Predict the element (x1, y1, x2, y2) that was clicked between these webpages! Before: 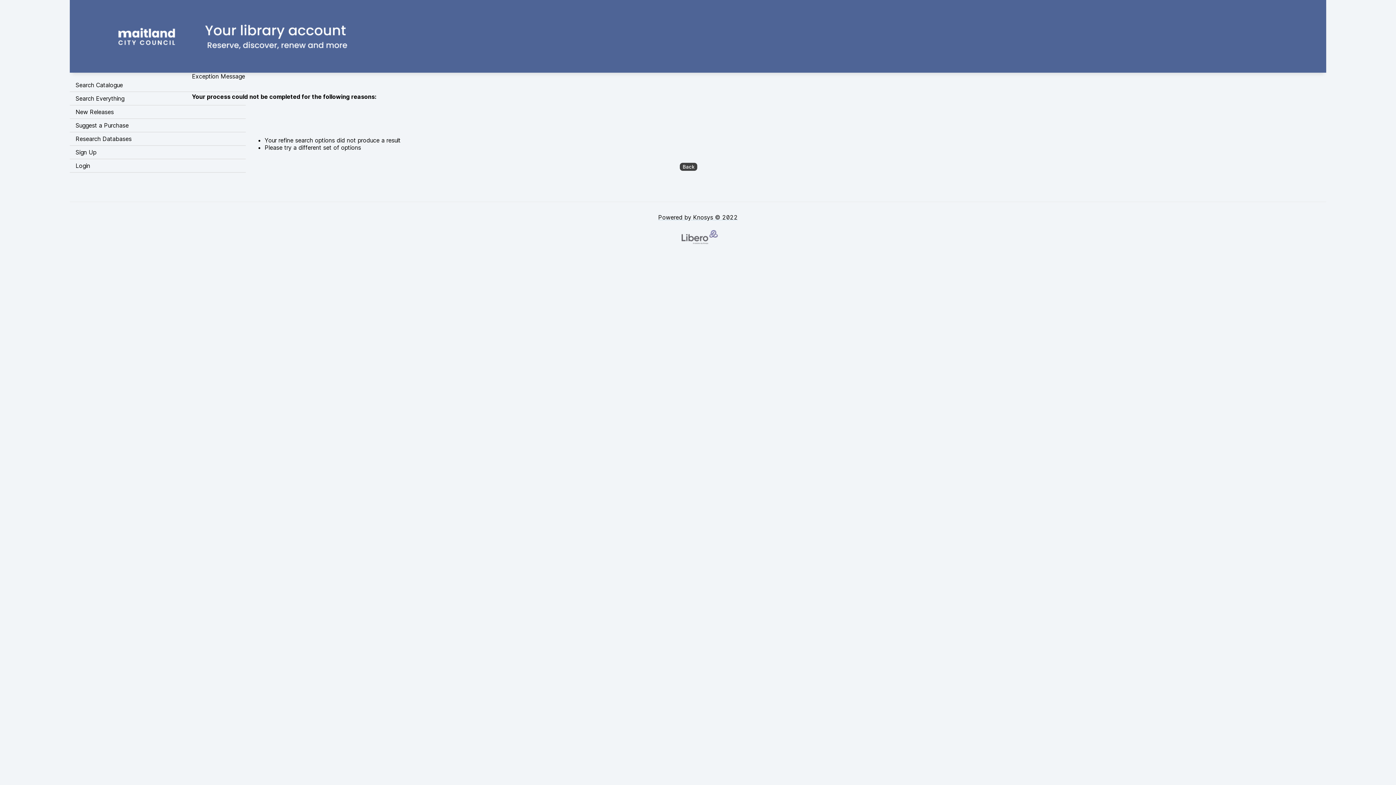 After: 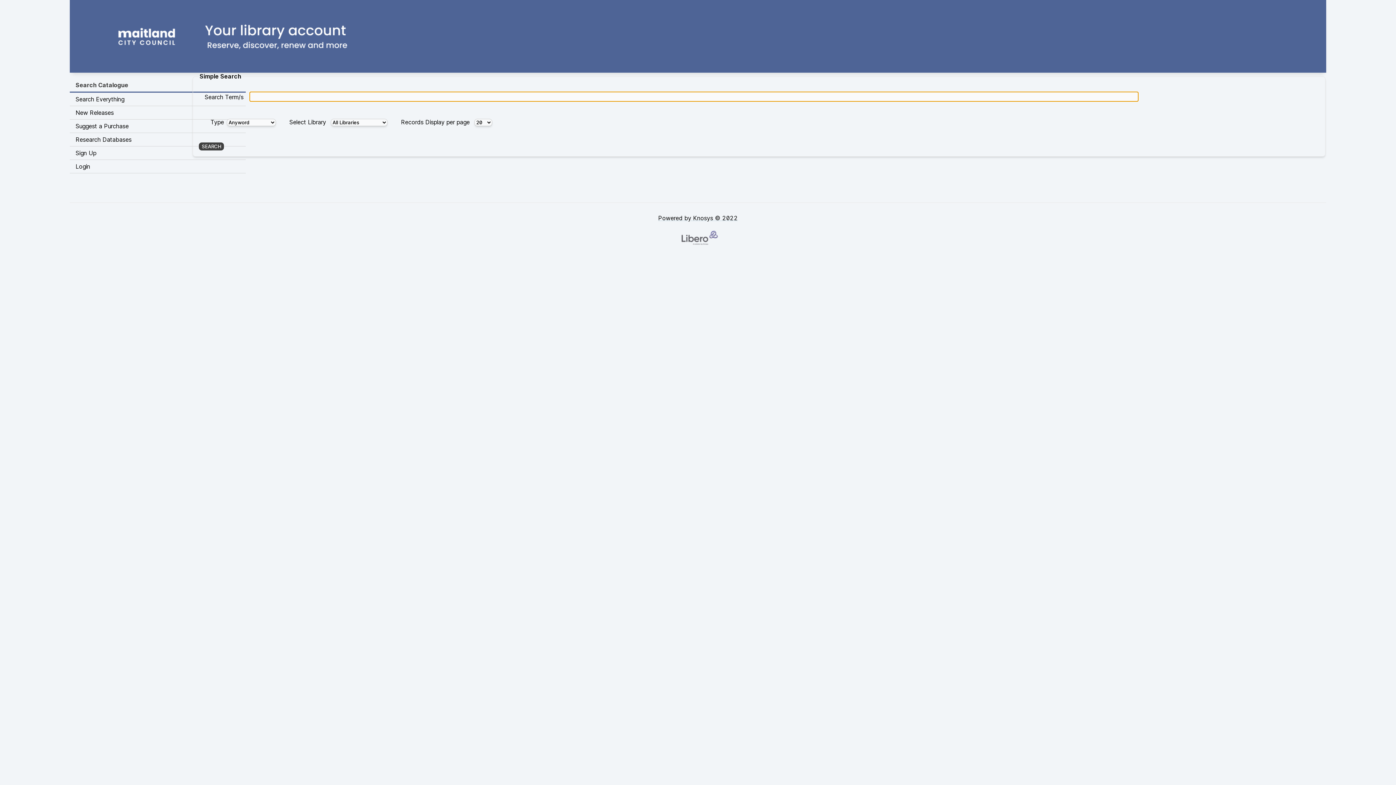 Action: bbox: (69, 0, 1326, 69) label: Visit Libero WebOPAC